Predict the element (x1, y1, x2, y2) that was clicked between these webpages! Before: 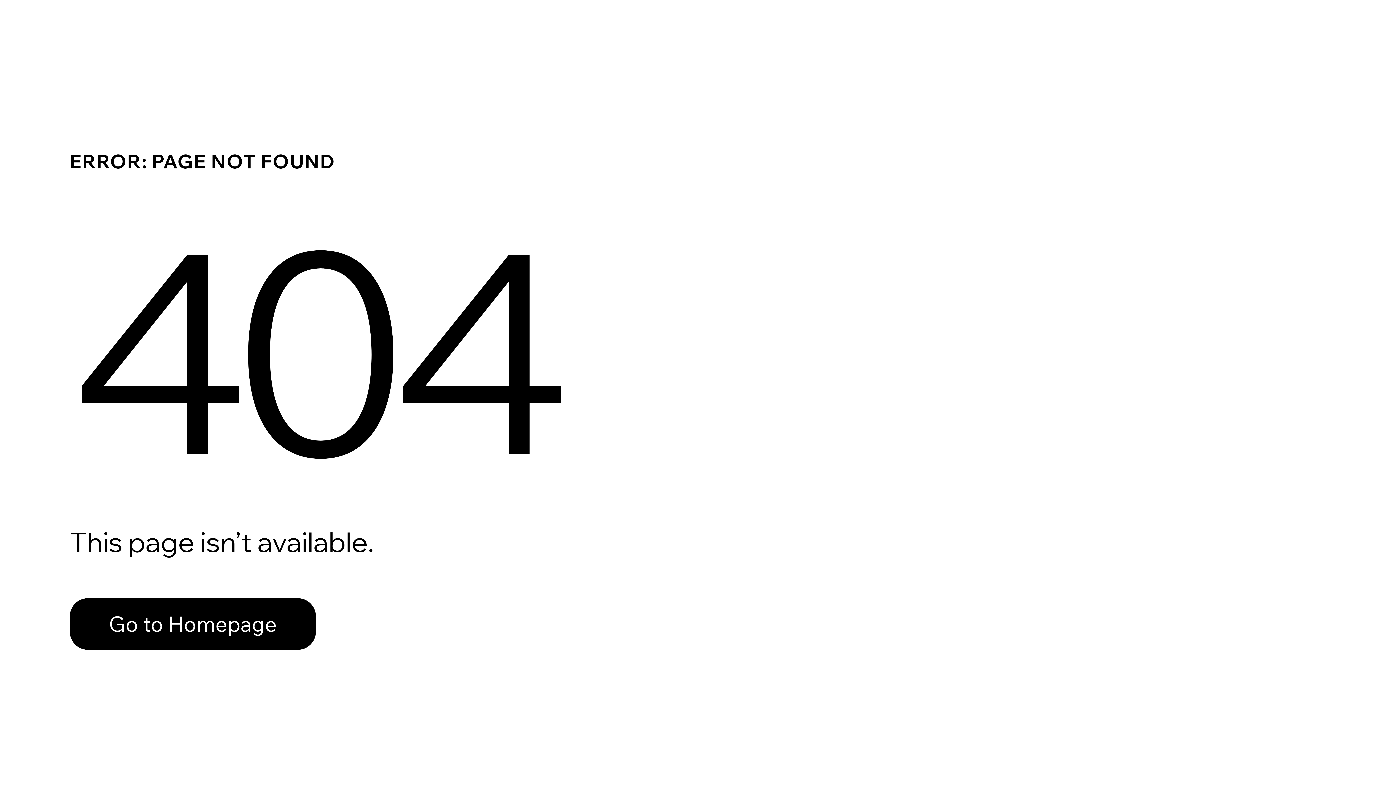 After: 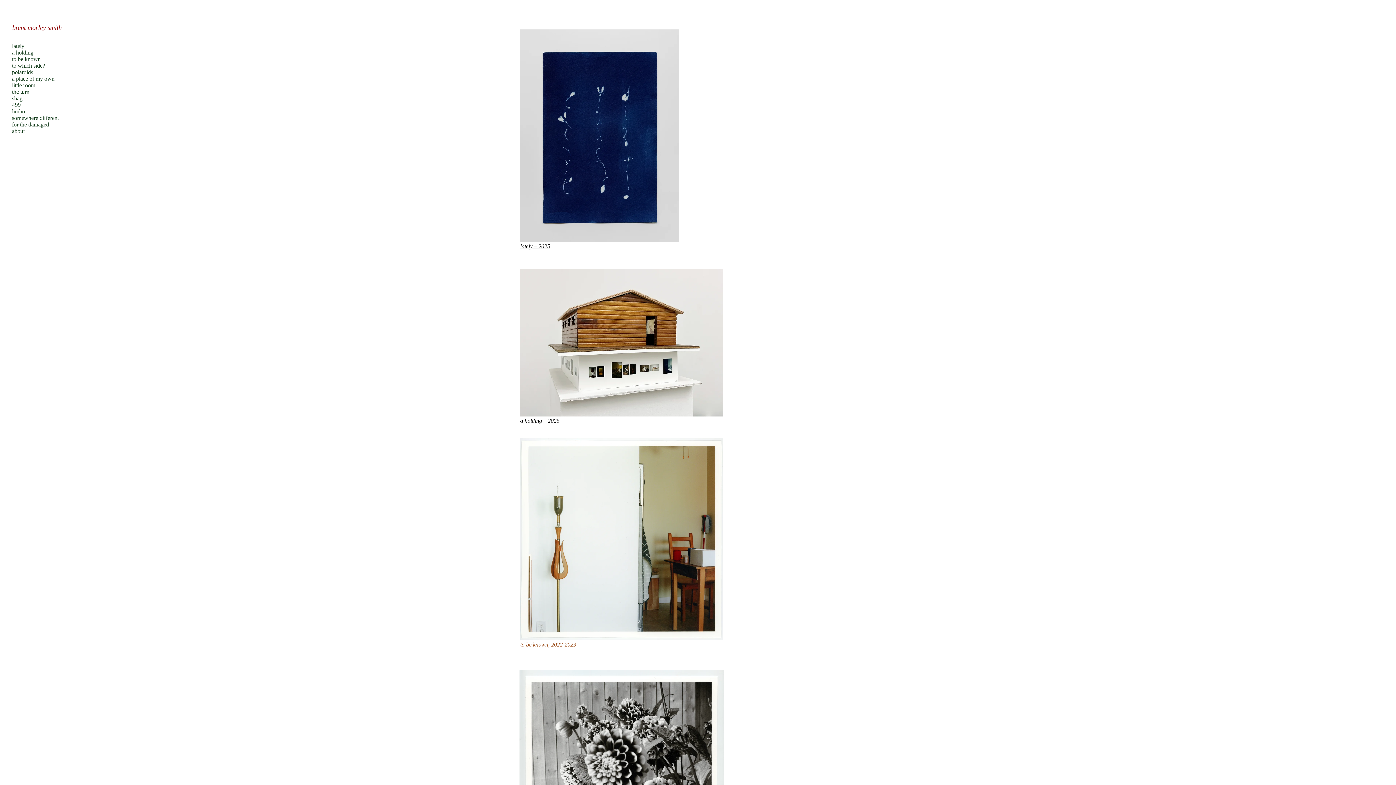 Action: bbox: (69, 598, 316, 650) label: Go to Homepage